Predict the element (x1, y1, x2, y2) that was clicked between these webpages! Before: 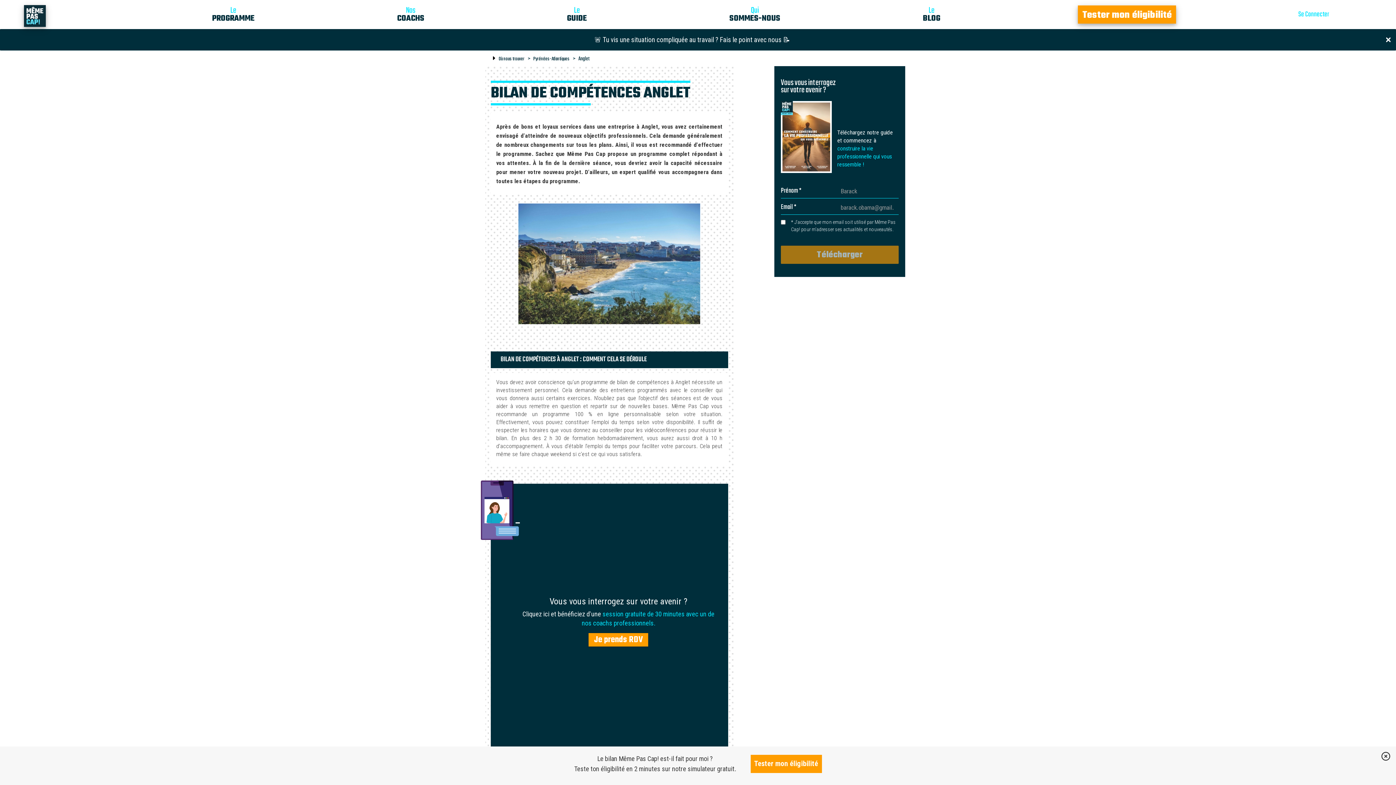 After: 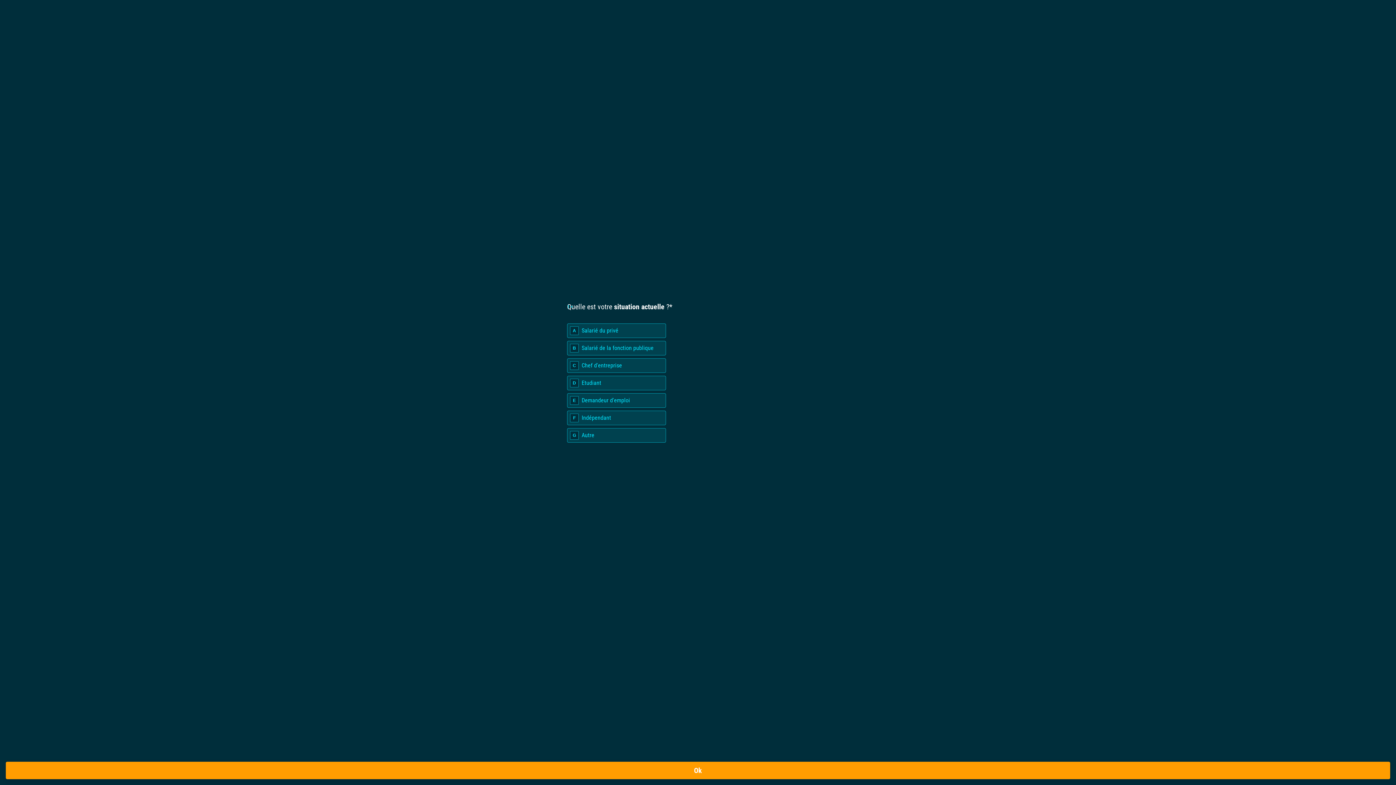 Action: bbox: (750, 755, 822, 773) label: Tester mon éligibilité